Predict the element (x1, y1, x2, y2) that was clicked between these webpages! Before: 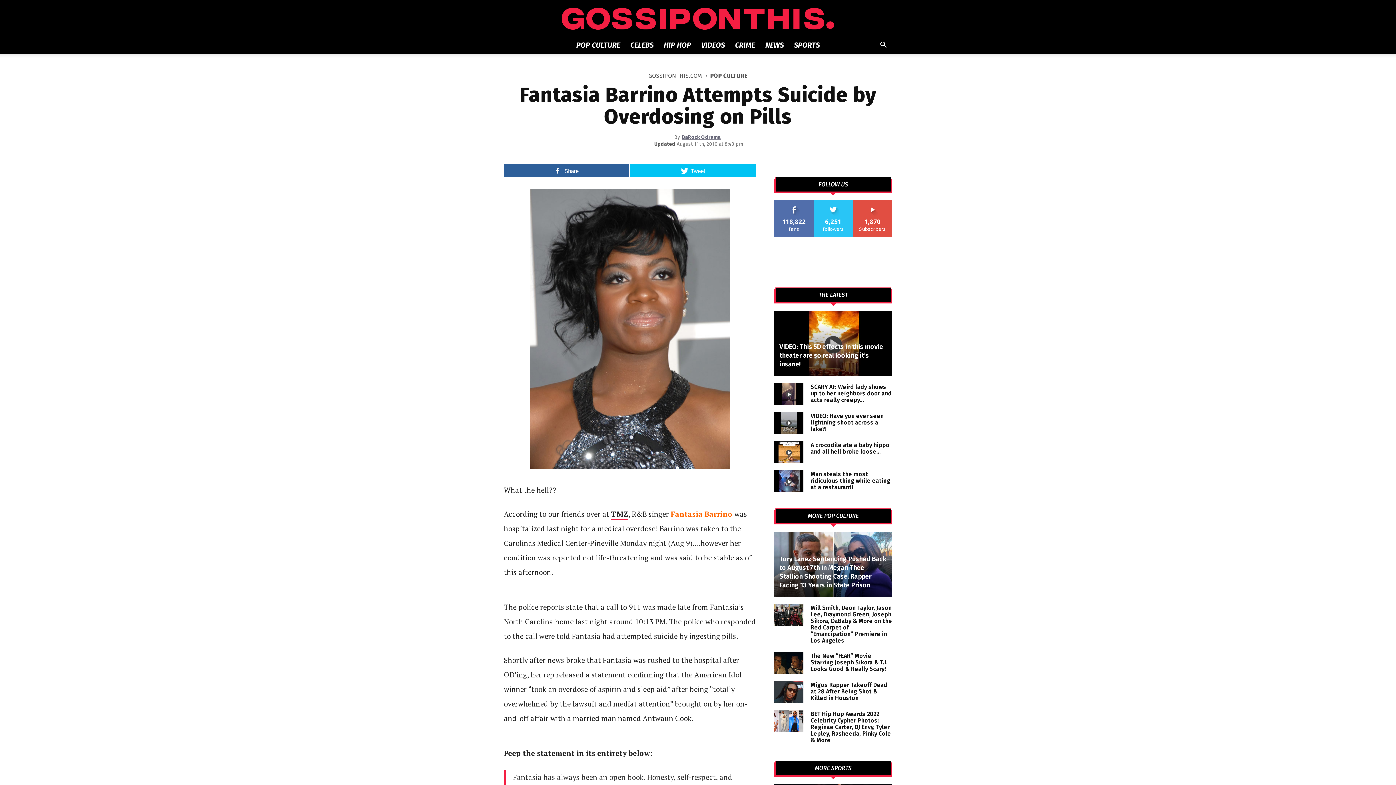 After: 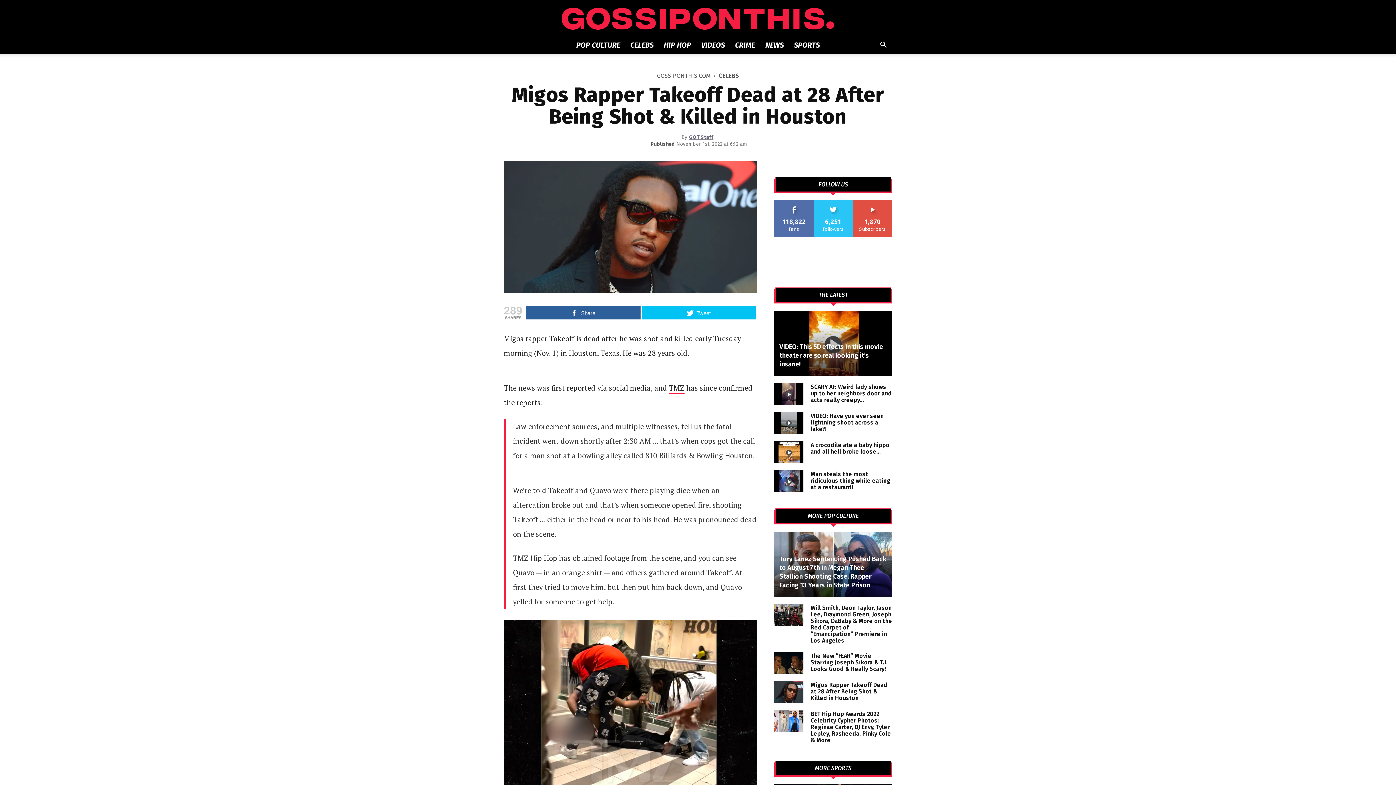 Action: bbox: (774, 681, 803, 703)